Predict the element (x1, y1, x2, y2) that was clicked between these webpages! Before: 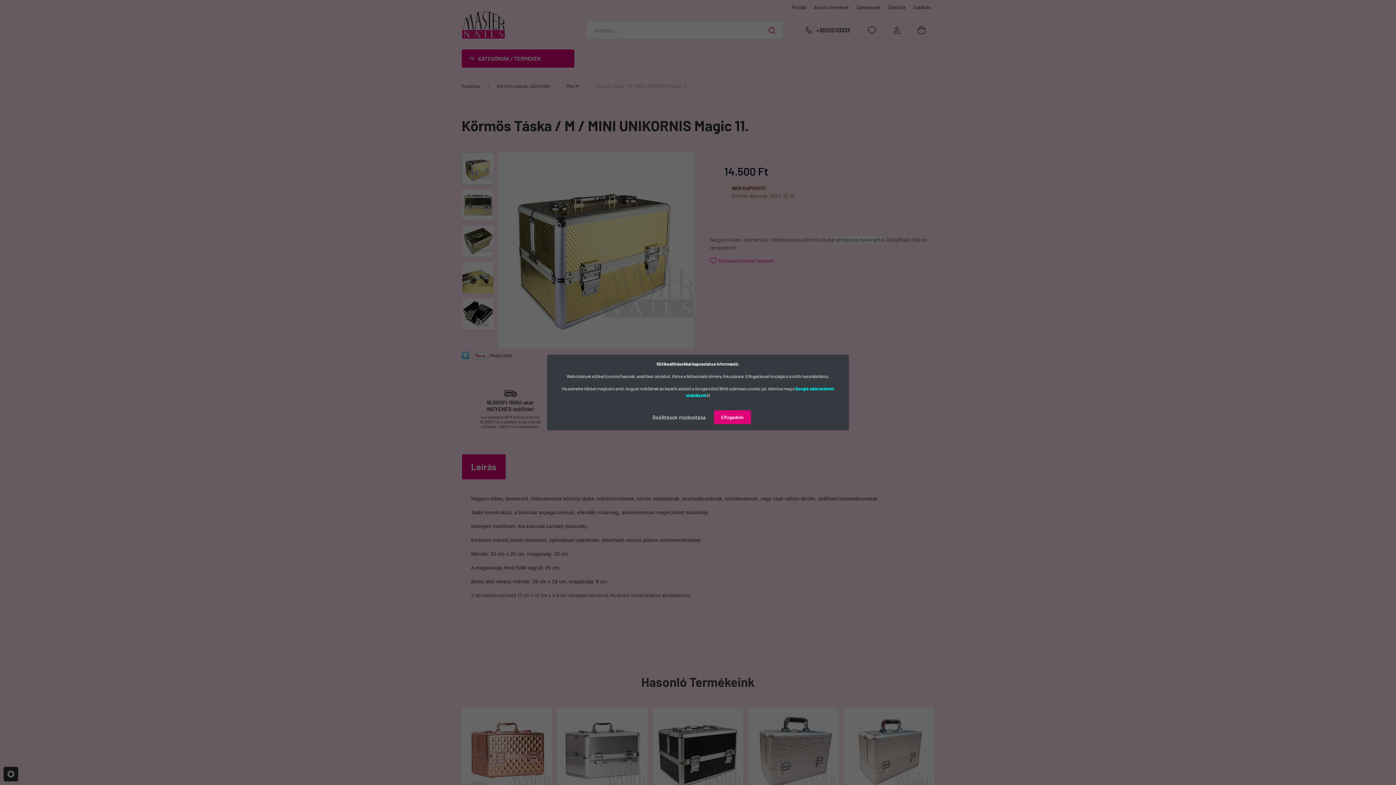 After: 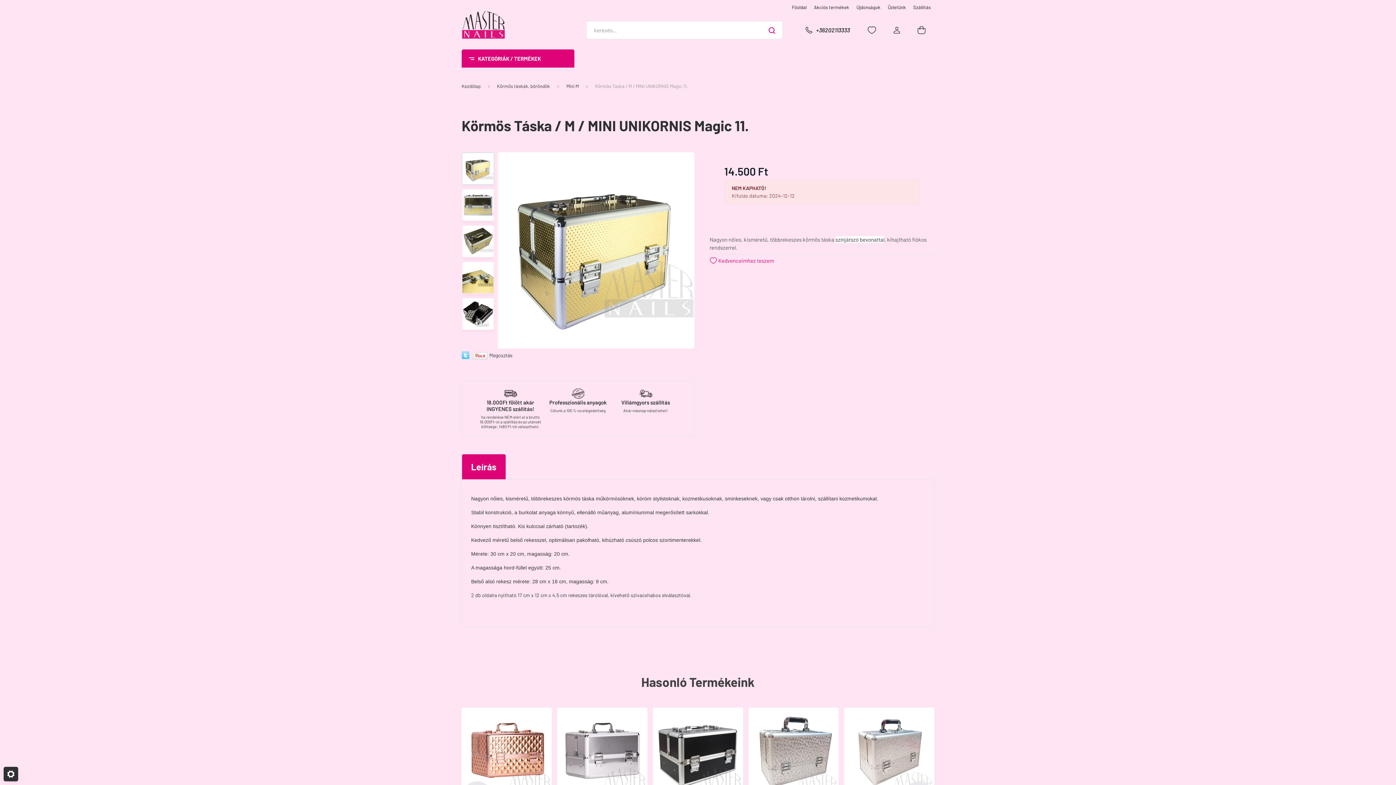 Action: label: Elfogadom bbox: (714, 410, 751, 424)